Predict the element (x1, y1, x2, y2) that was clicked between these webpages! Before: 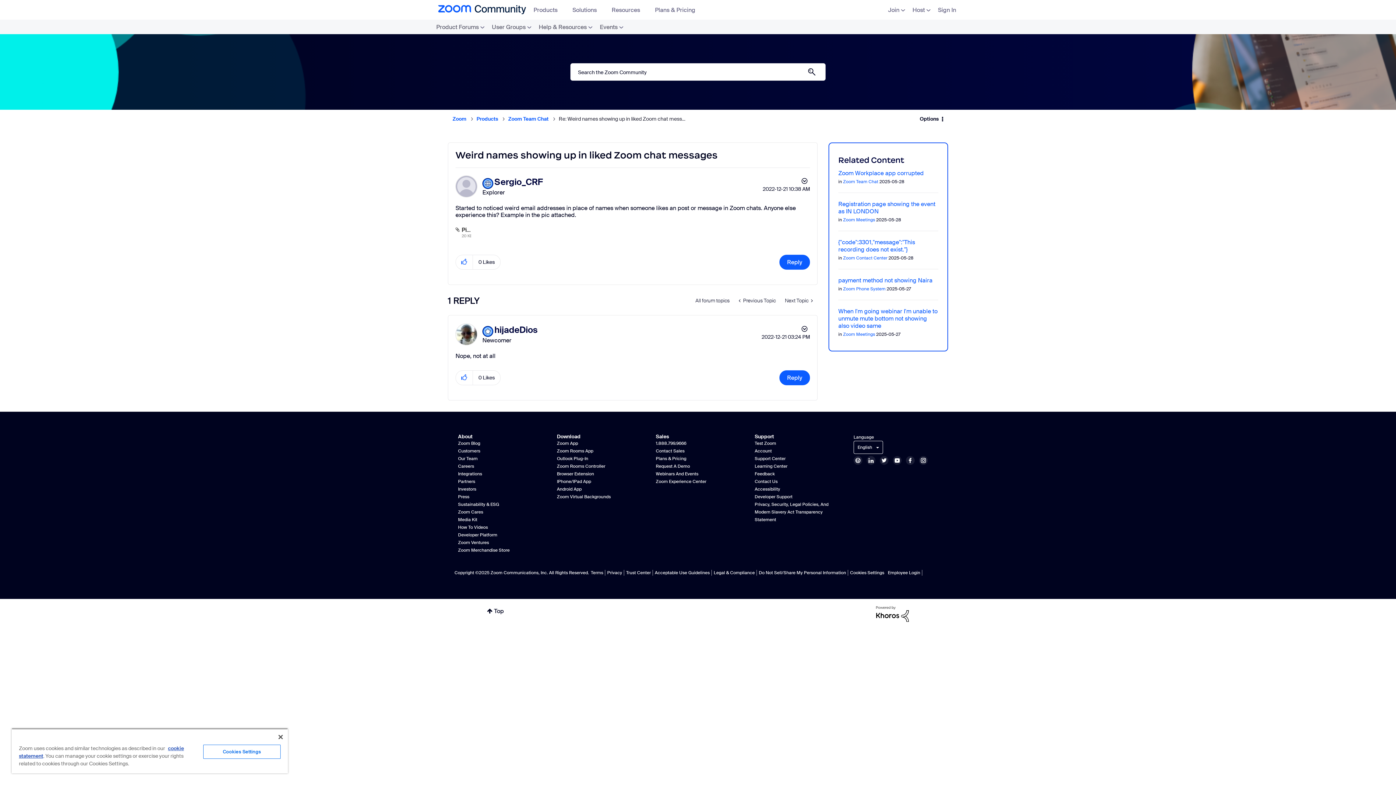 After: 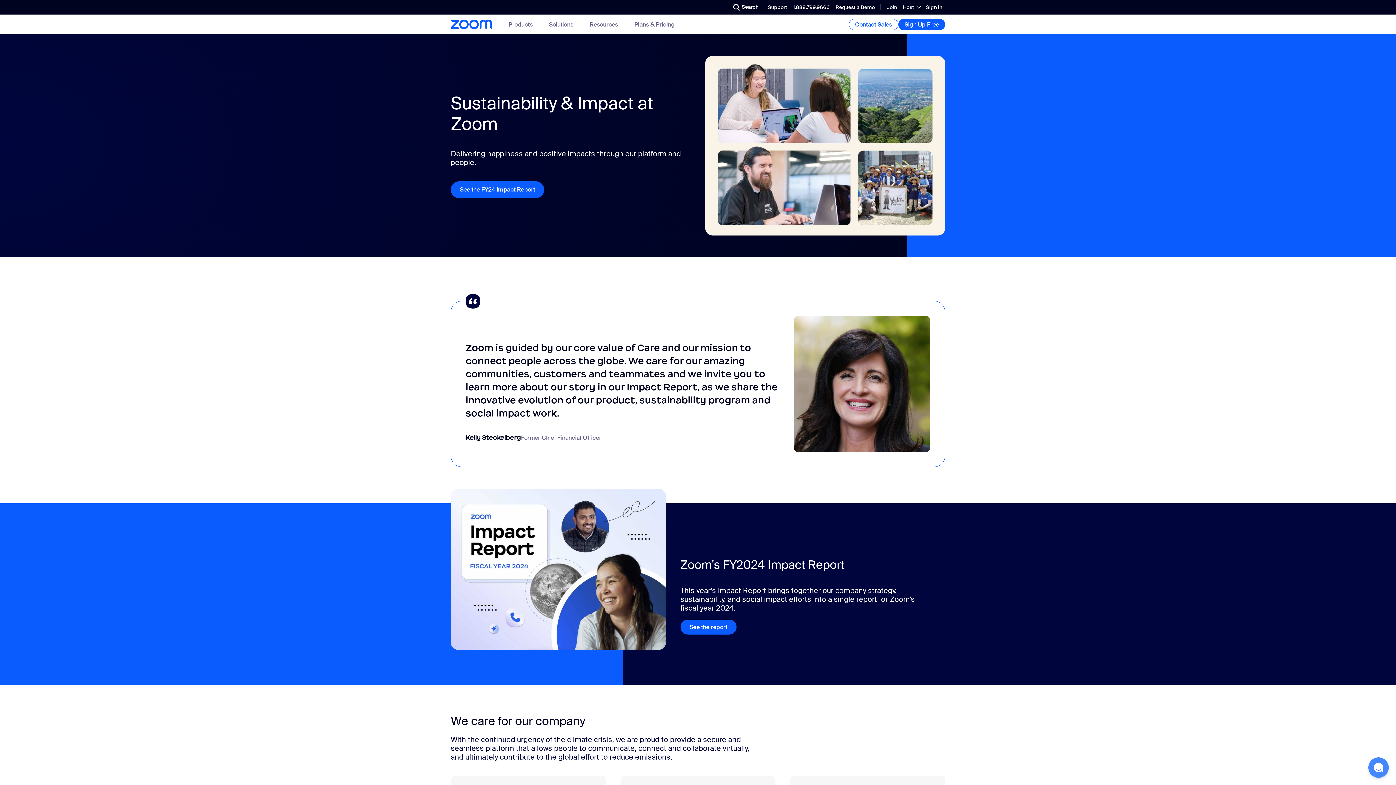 Action: label: Sustainability & ESG bbox: (458, 501, 499, 507)